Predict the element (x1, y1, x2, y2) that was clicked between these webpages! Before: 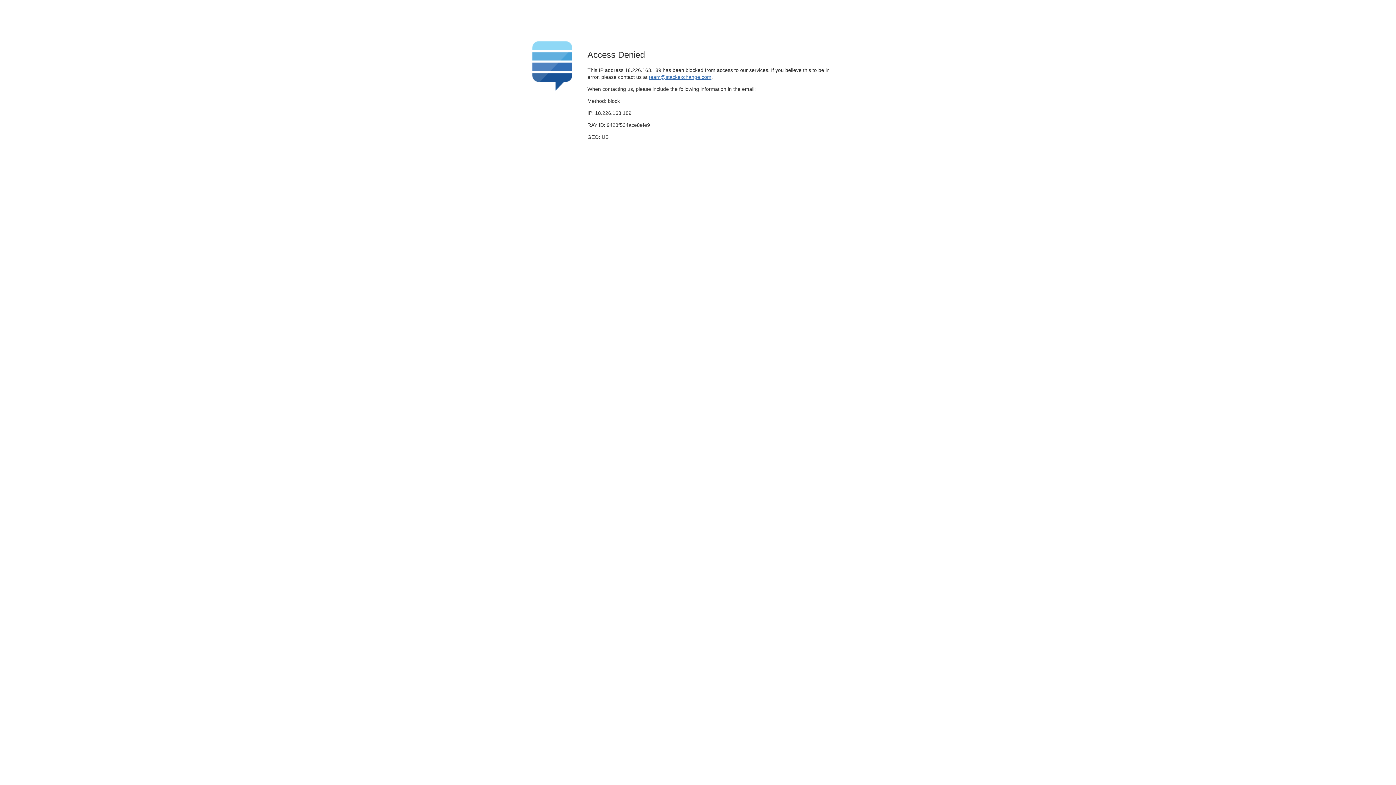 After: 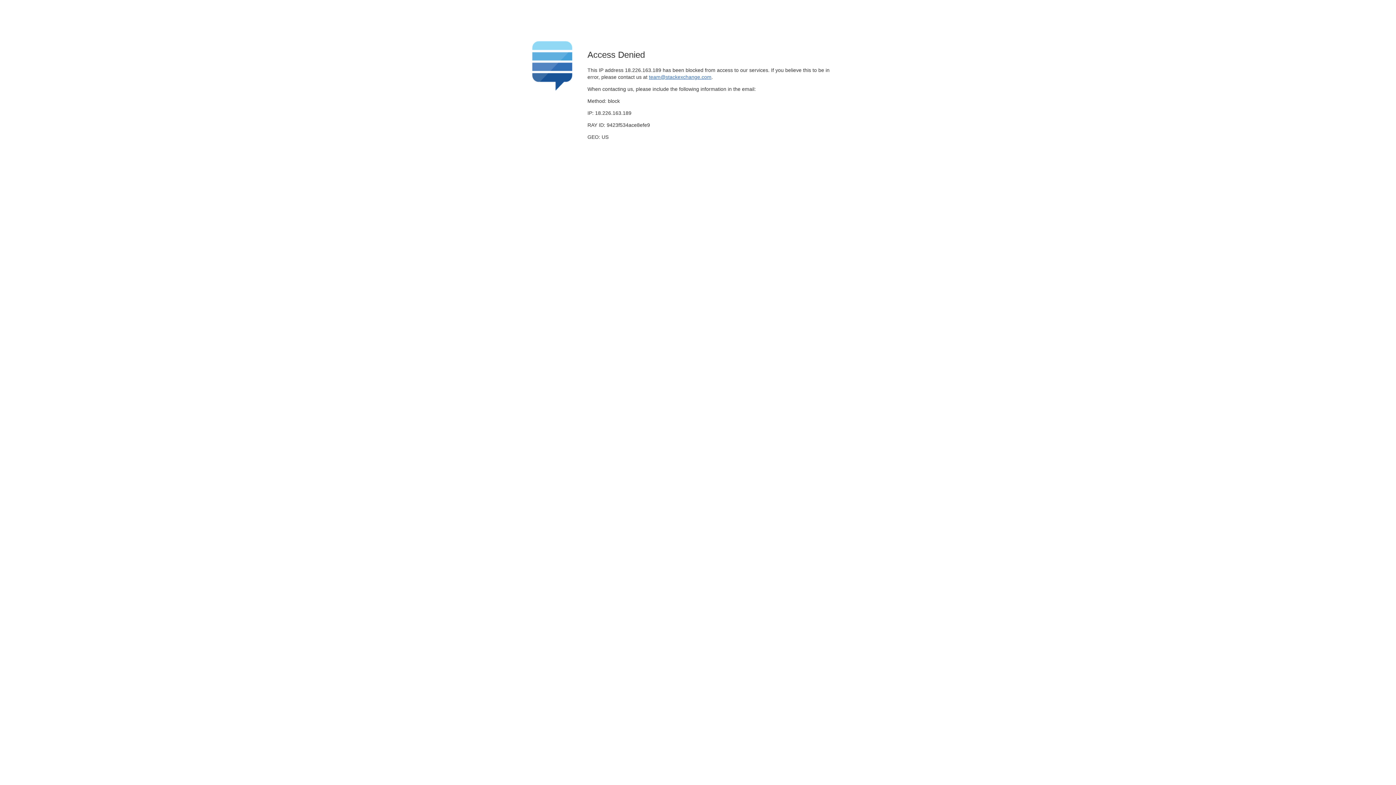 Action: bbox: (649, 74, 711, 79) label: team@stackexchange.com